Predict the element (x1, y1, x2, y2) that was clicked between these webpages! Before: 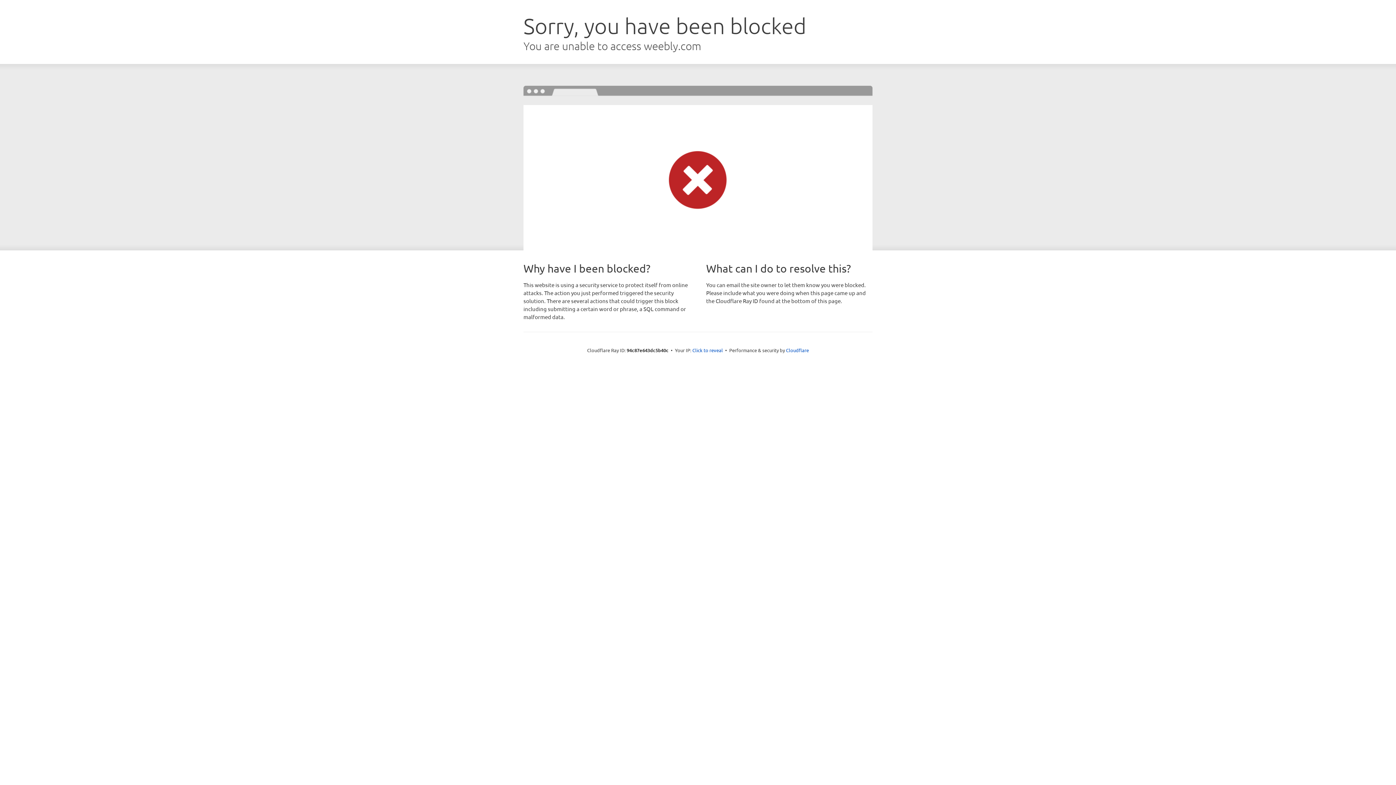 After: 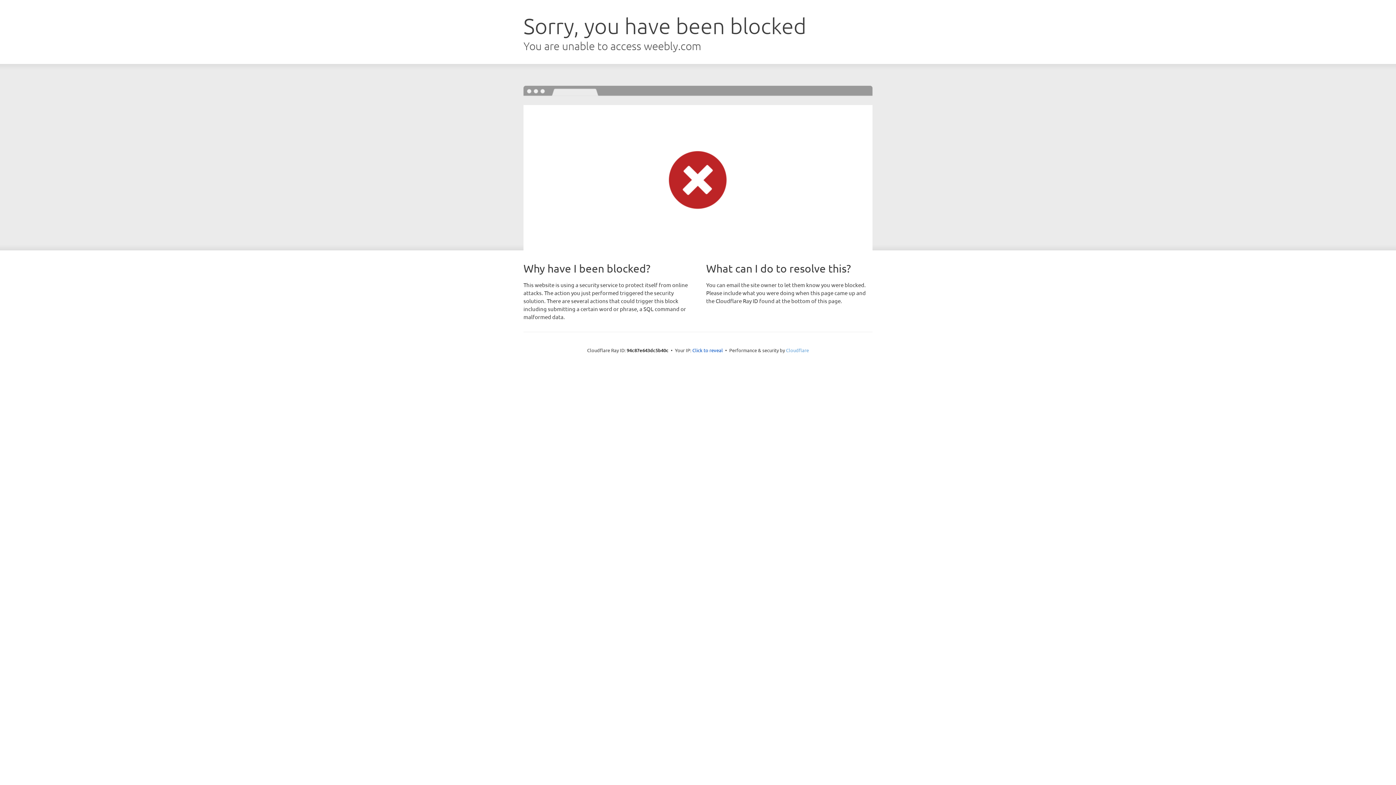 Action: label: Cloudflare bbox: (786, 347, 809, 353)